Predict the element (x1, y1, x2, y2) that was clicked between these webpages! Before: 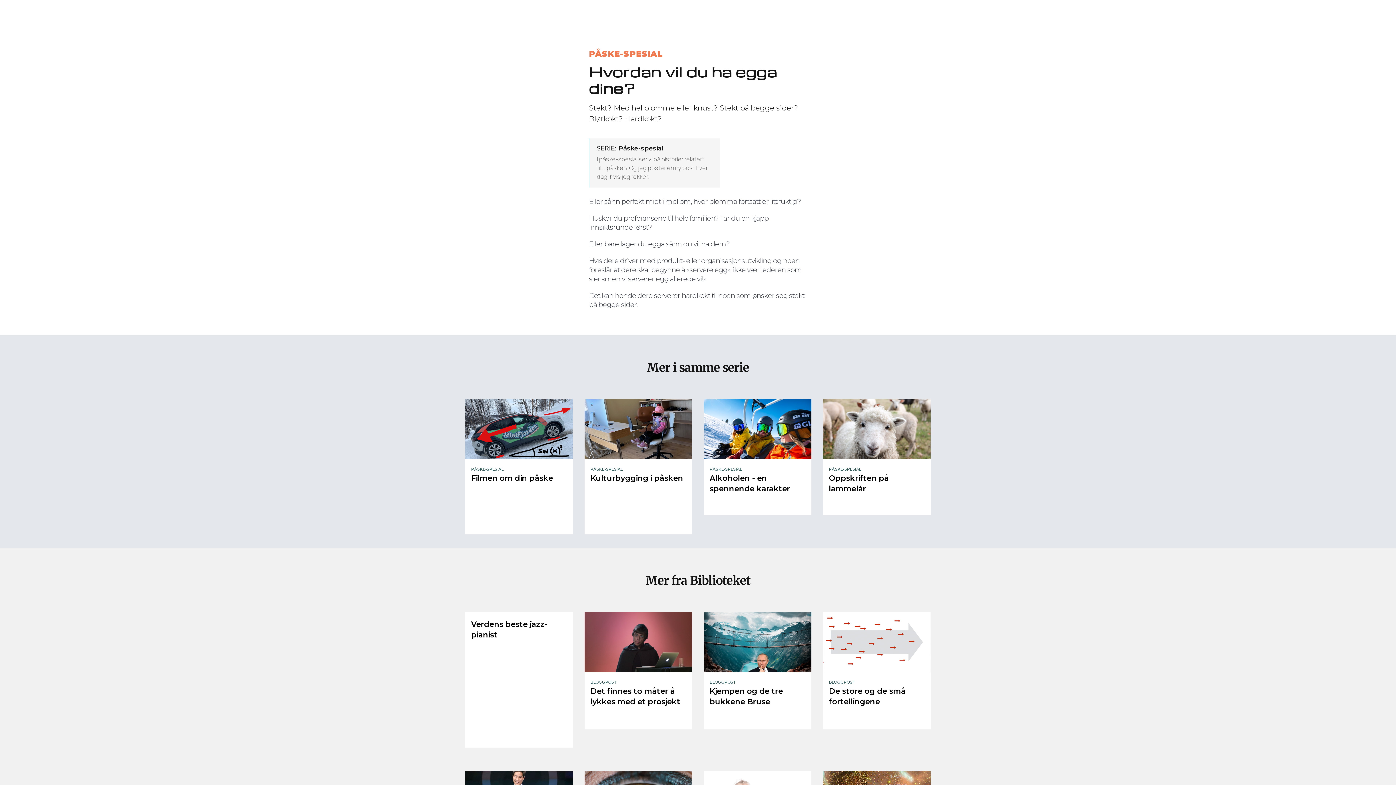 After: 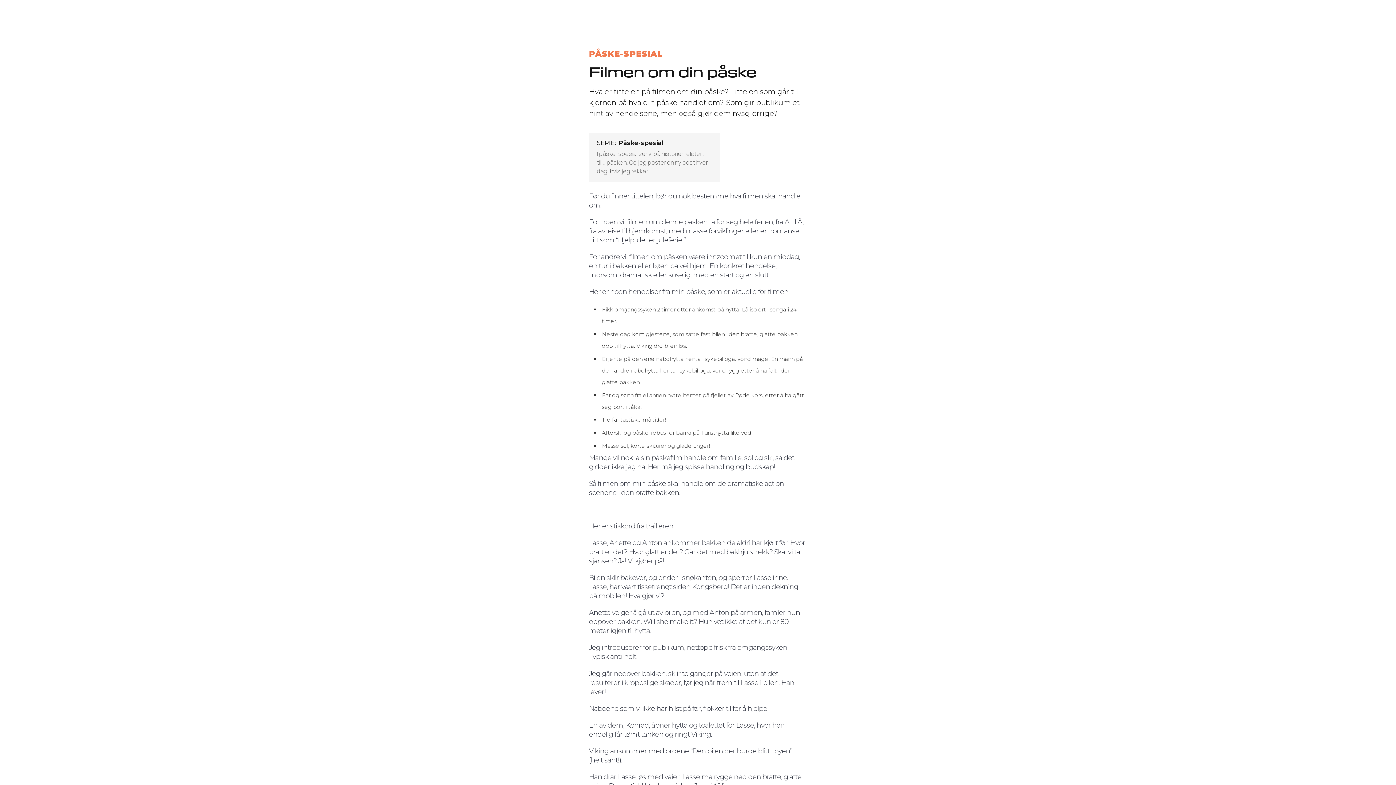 Action: label: PÅSKE-SPESIAL
Filmen om din påske bbox: (465, 398, 573, 534)